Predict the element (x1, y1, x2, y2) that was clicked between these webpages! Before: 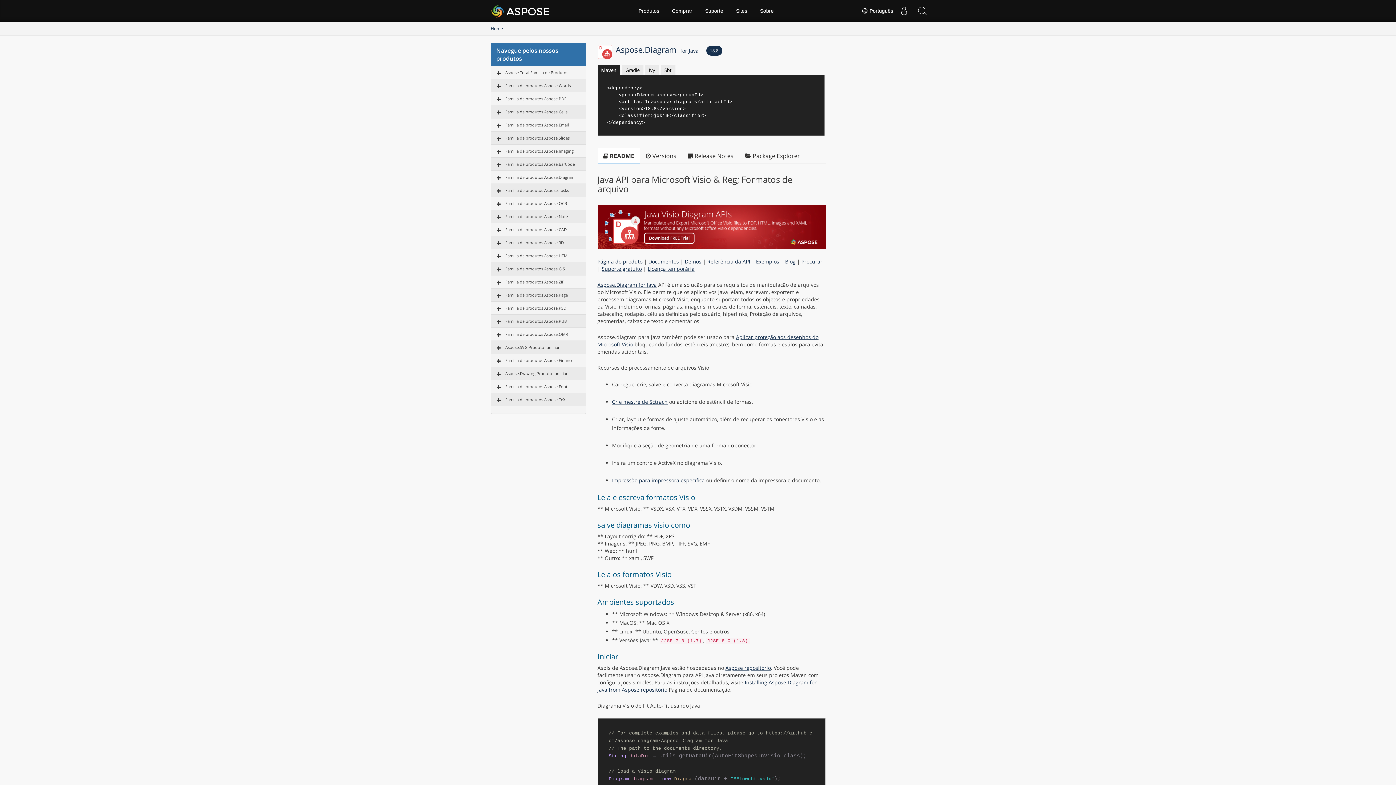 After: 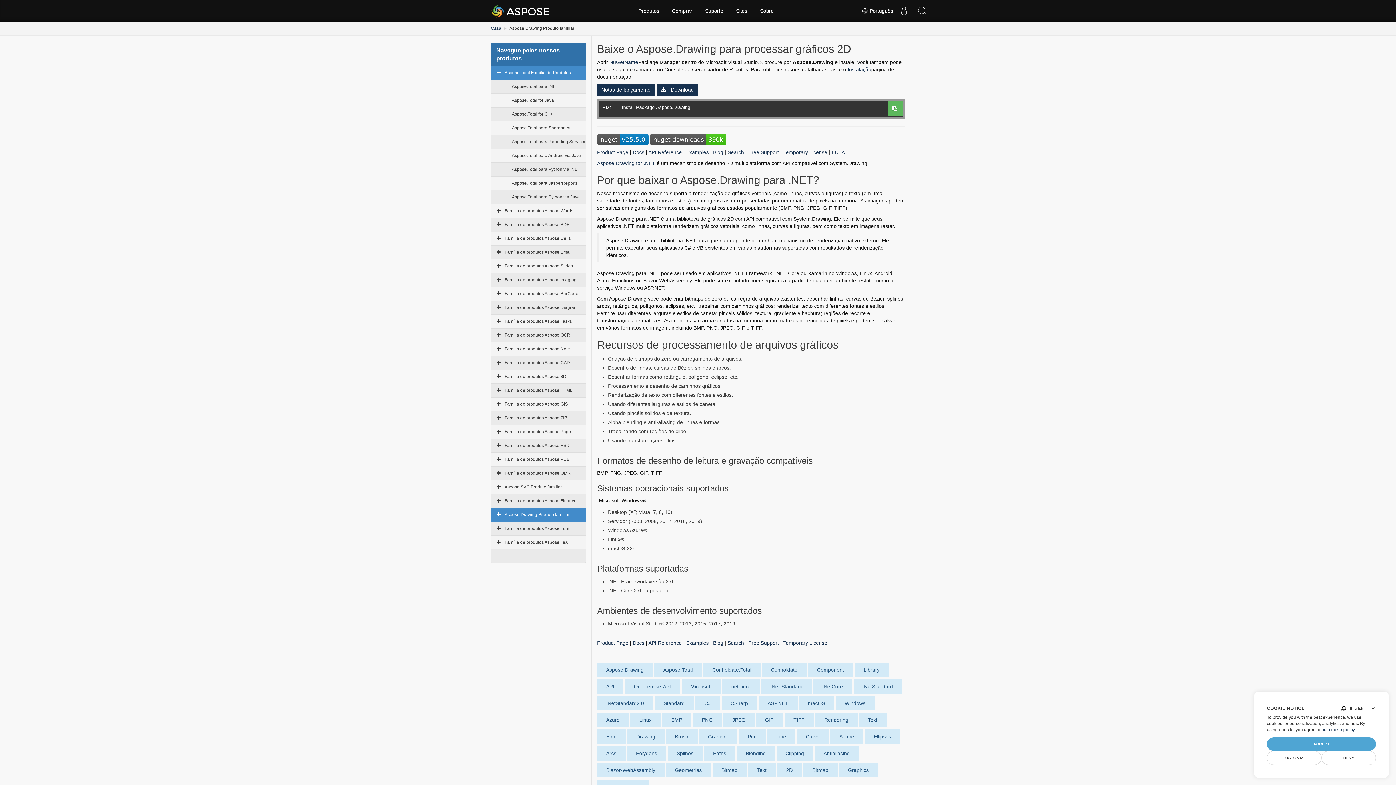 Action: label: Aspose.Drawing Produto familiar bbox: (505, 370, 567, 376)